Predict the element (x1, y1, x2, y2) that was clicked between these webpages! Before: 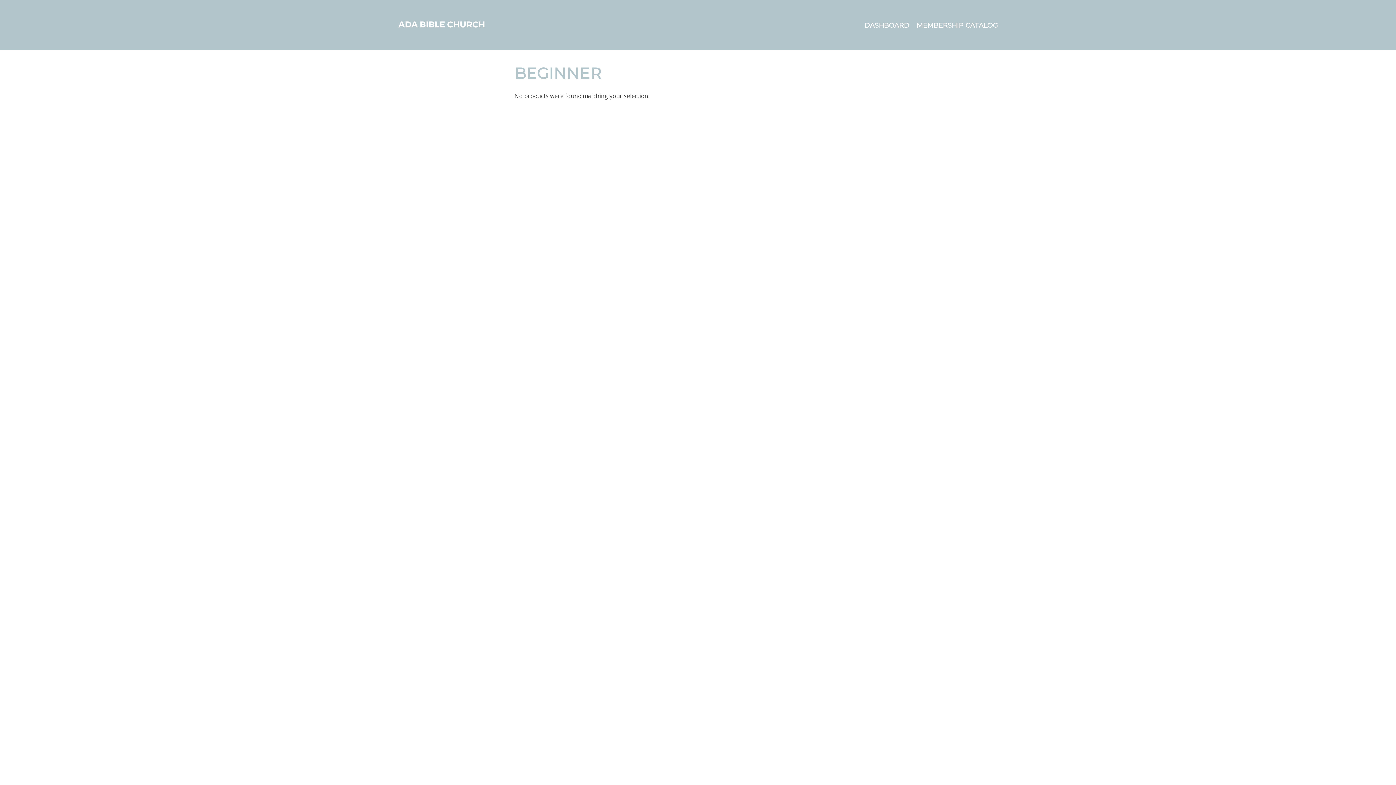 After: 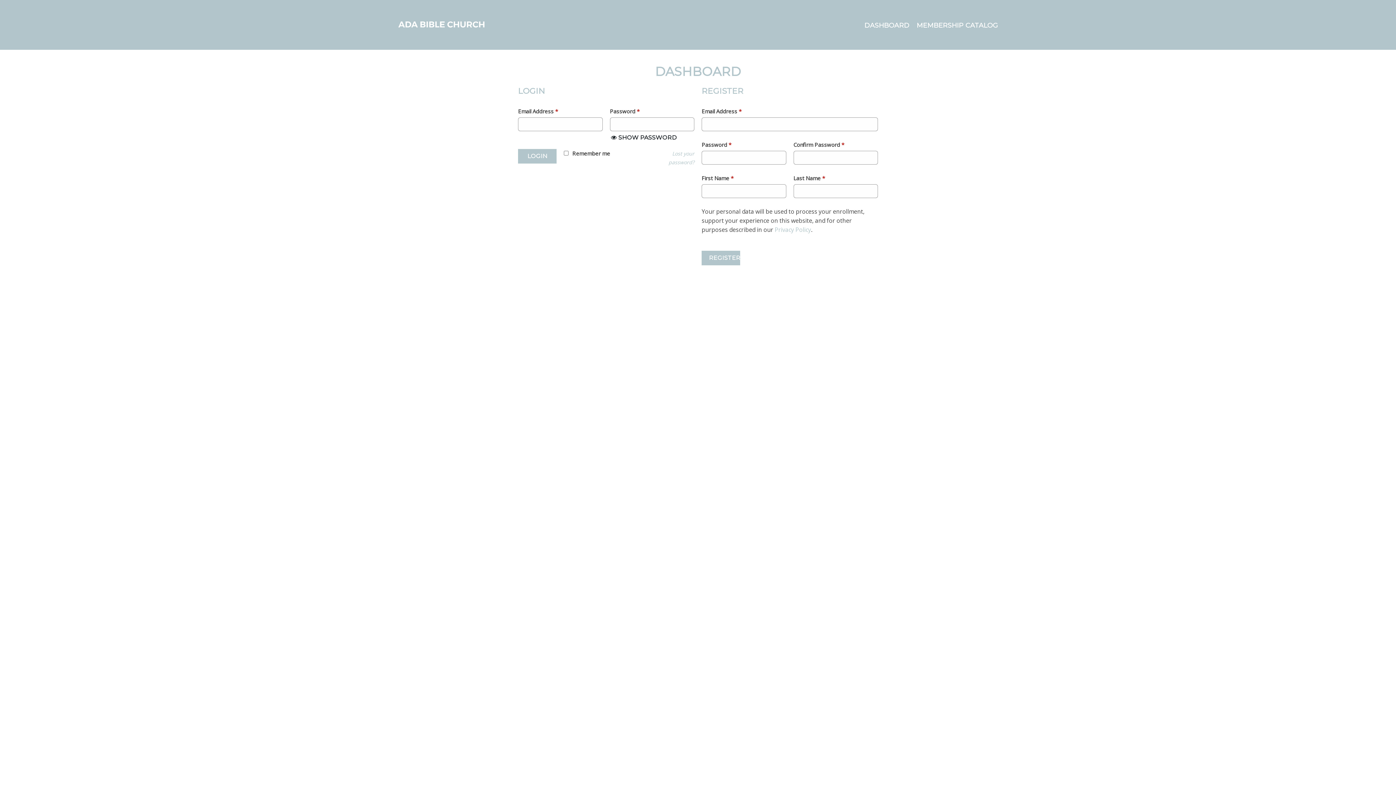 Action: bbox: (864, 21, 909, 29) label: DASHBOARD